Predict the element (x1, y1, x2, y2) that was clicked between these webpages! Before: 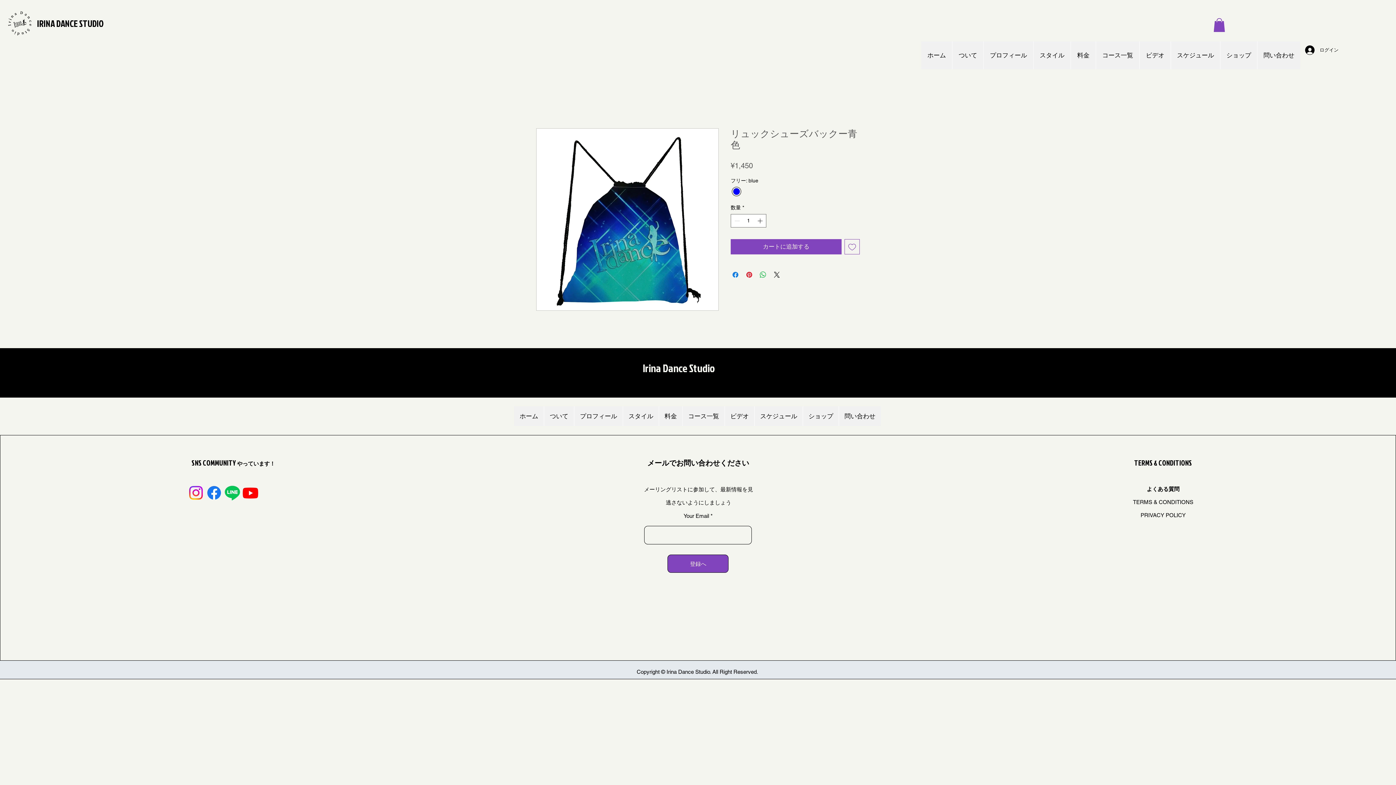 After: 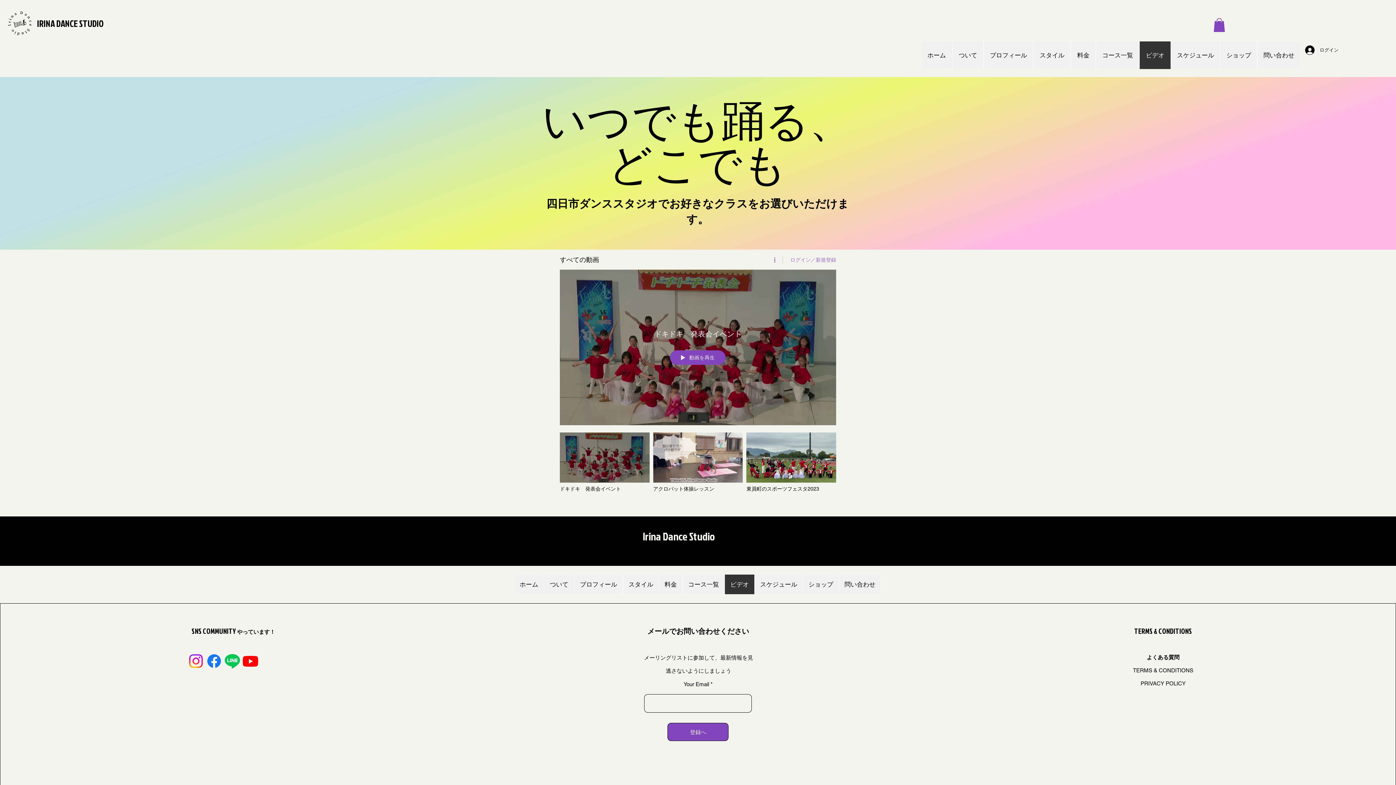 Action: bbox: (724, 406, 754, 426) label: ビデオ